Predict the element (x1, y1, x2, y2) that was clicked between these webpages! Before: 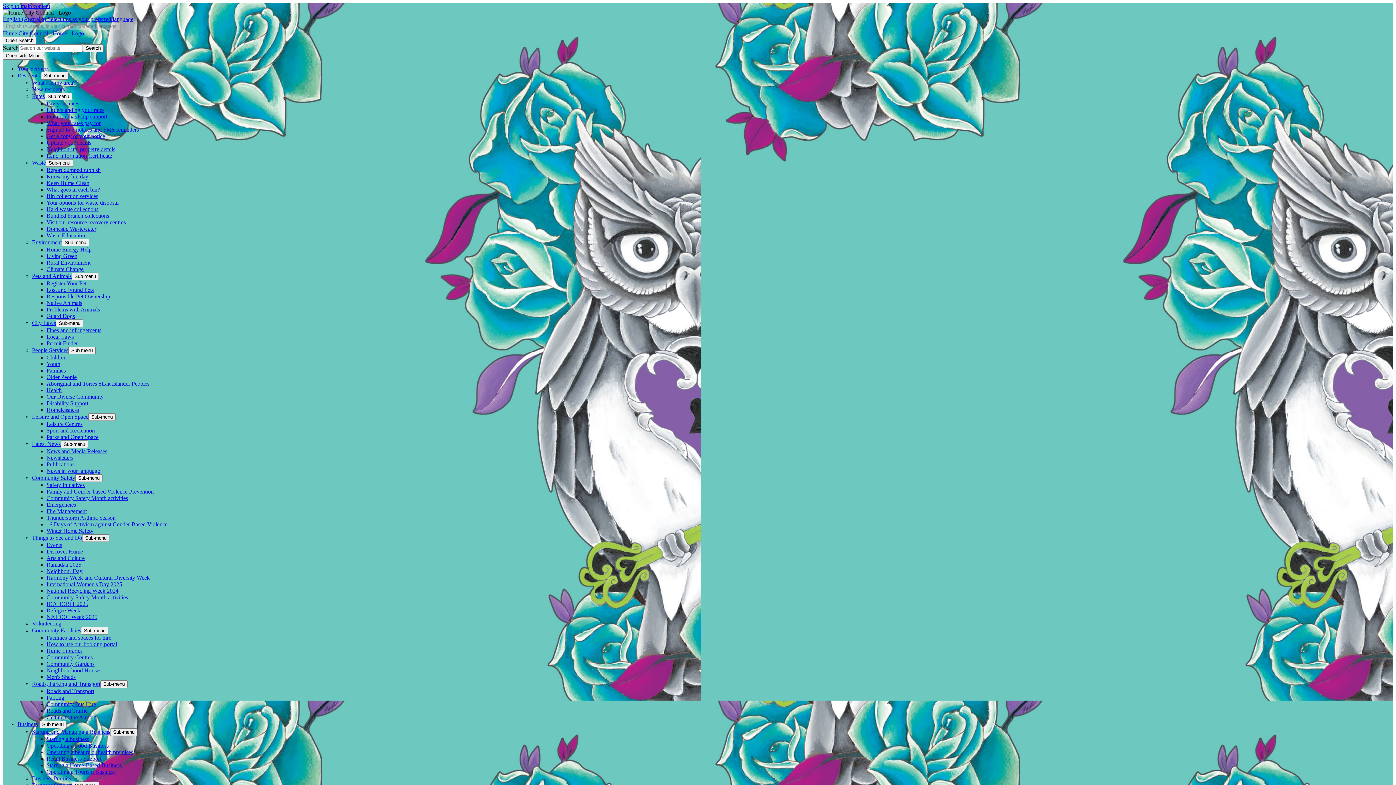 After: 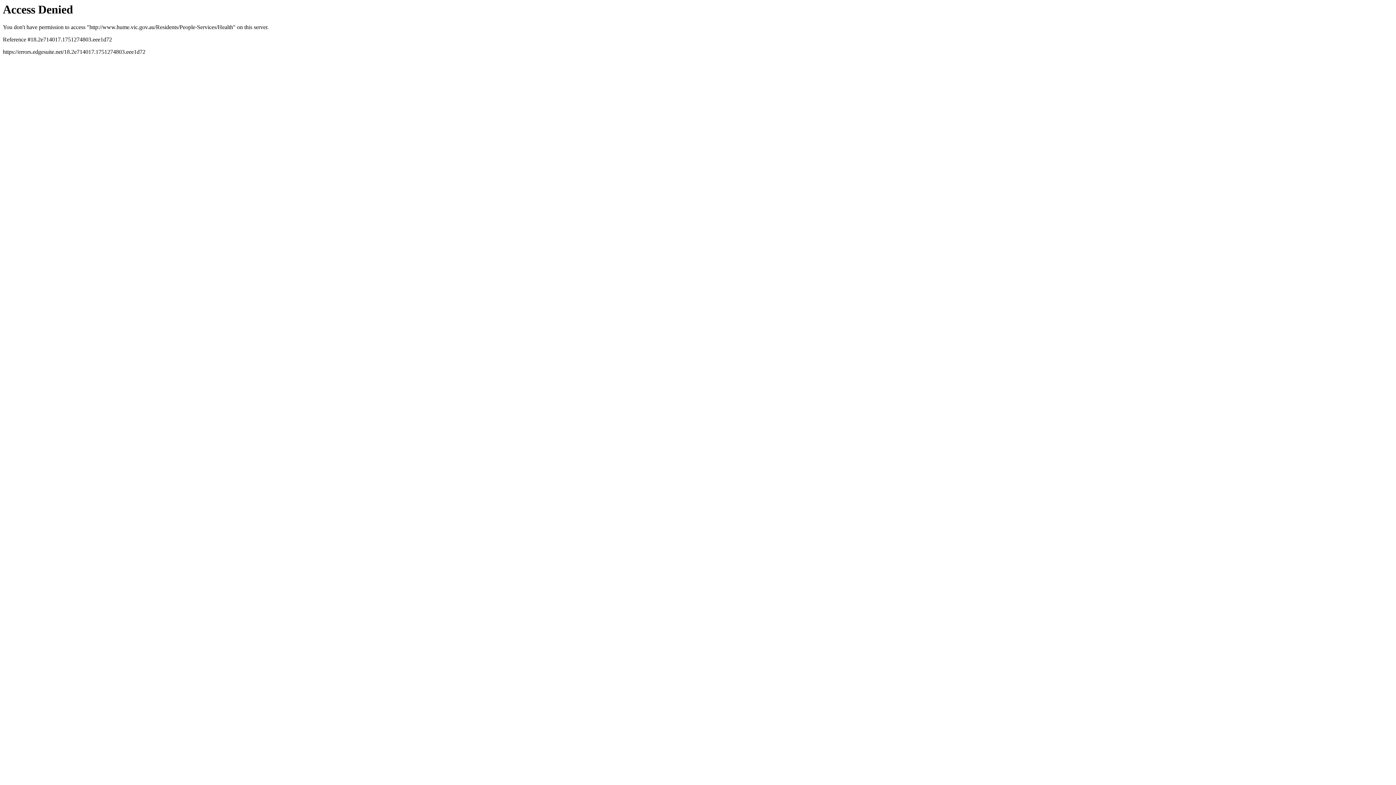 Action: label: Health bbox: (46, 387, 61, 393)